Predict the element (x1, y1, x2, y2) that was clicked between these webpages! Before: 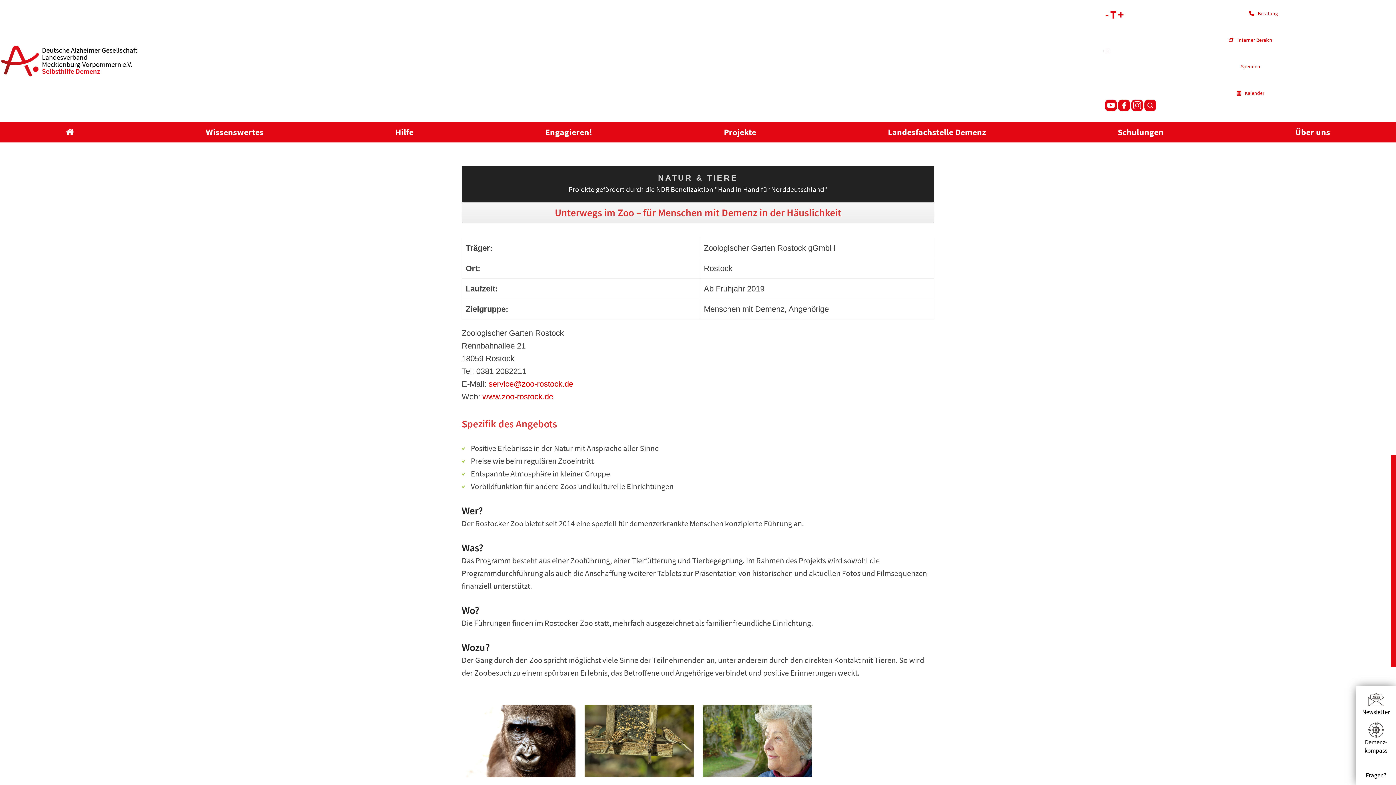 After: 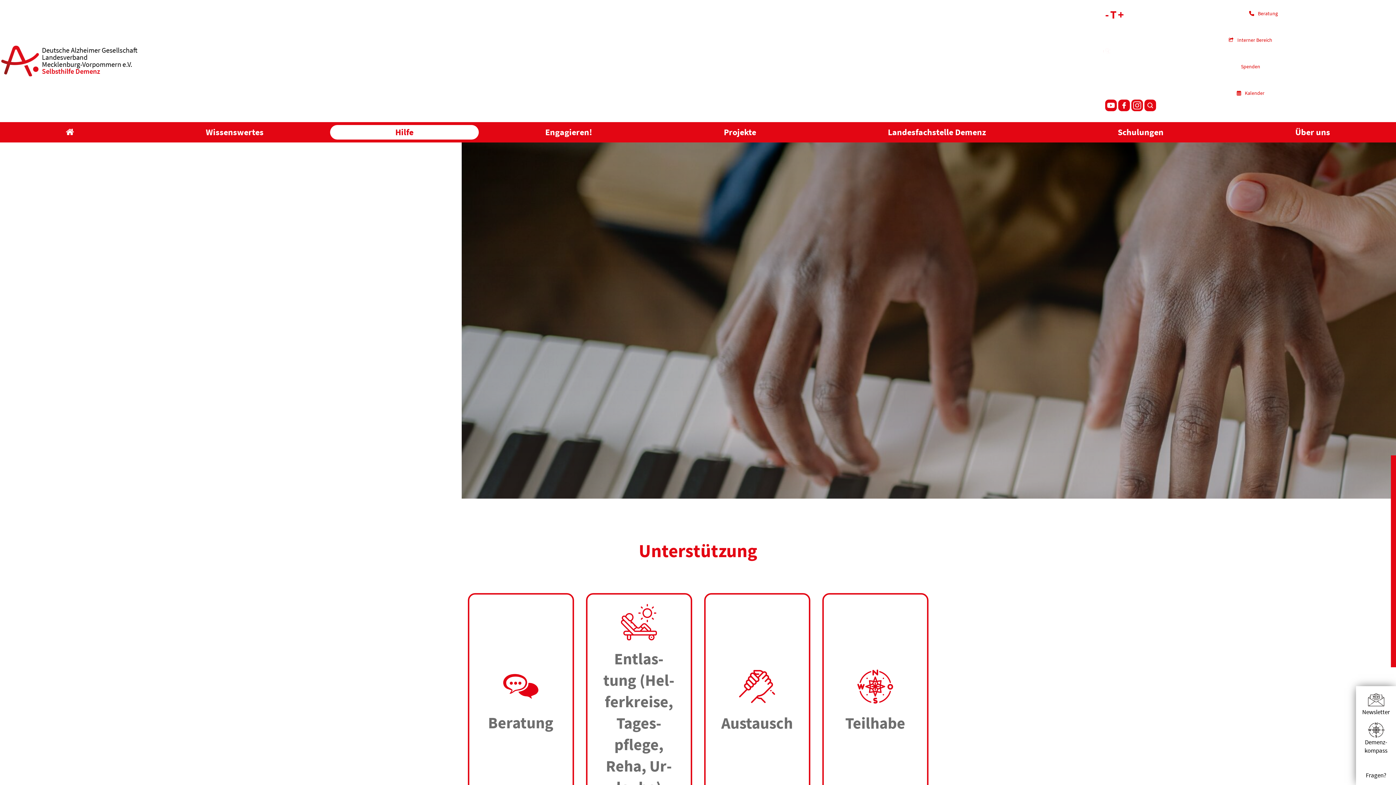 Action: bbox: (330, 125, 478, 139) label: Hilfe